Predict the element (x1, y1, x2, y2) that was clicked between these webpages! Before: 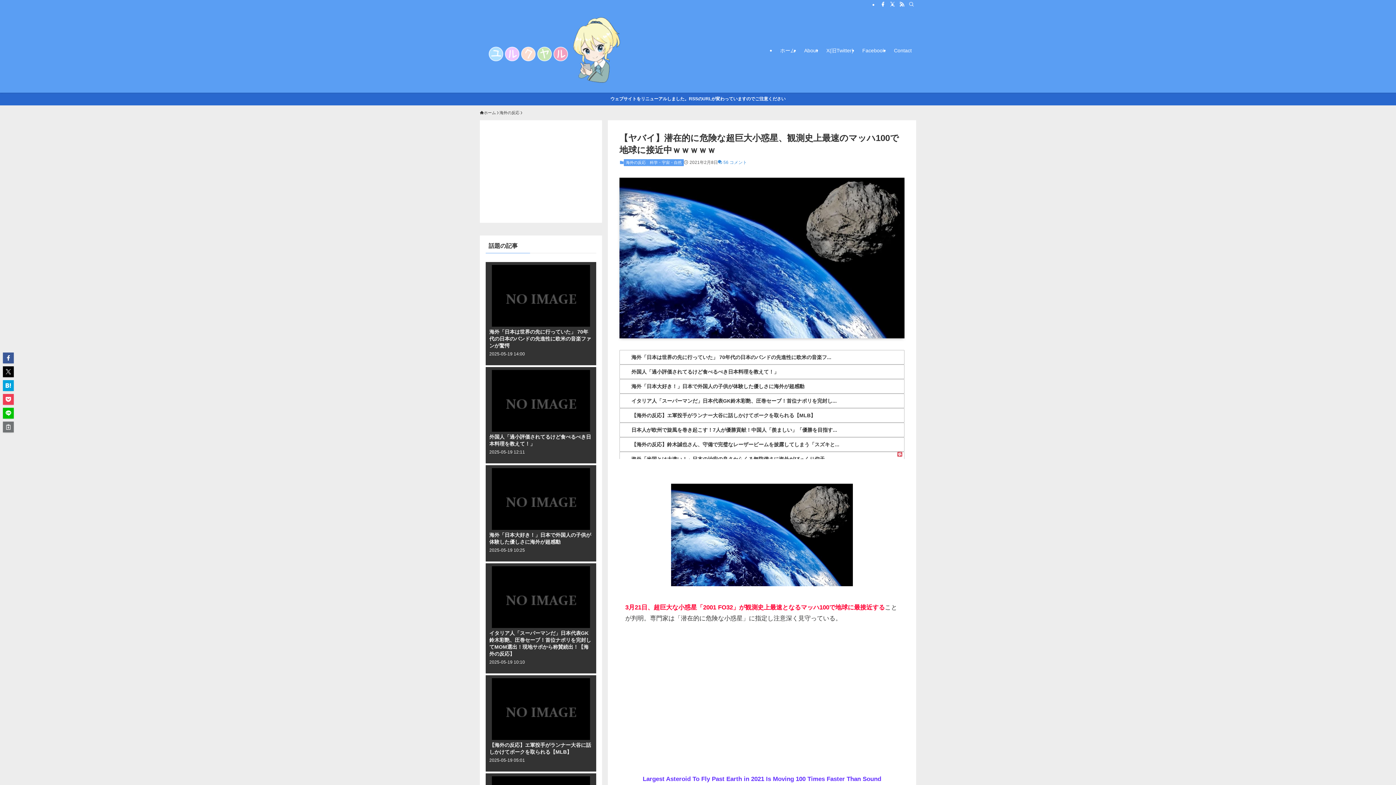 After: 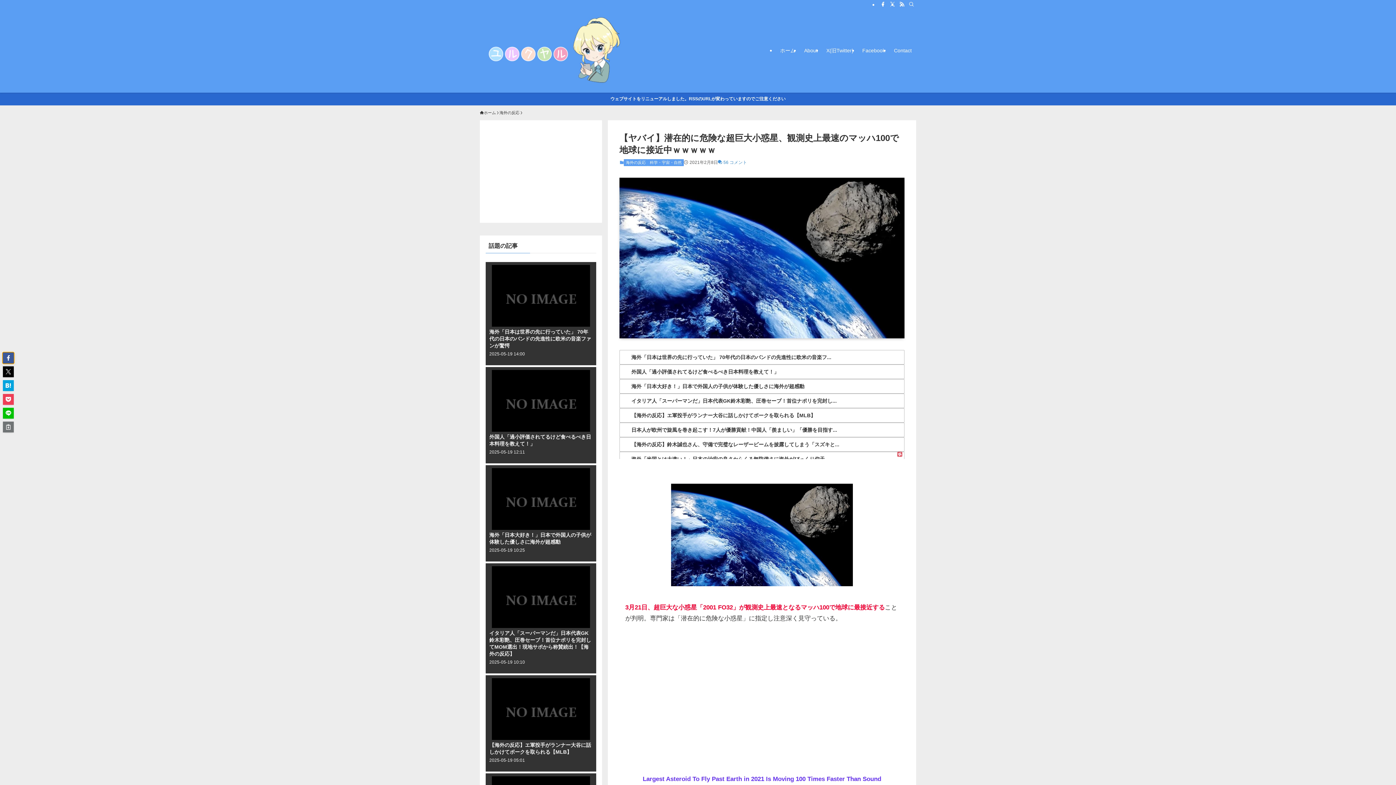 Action: bbox: (2, 352, 13, 363)